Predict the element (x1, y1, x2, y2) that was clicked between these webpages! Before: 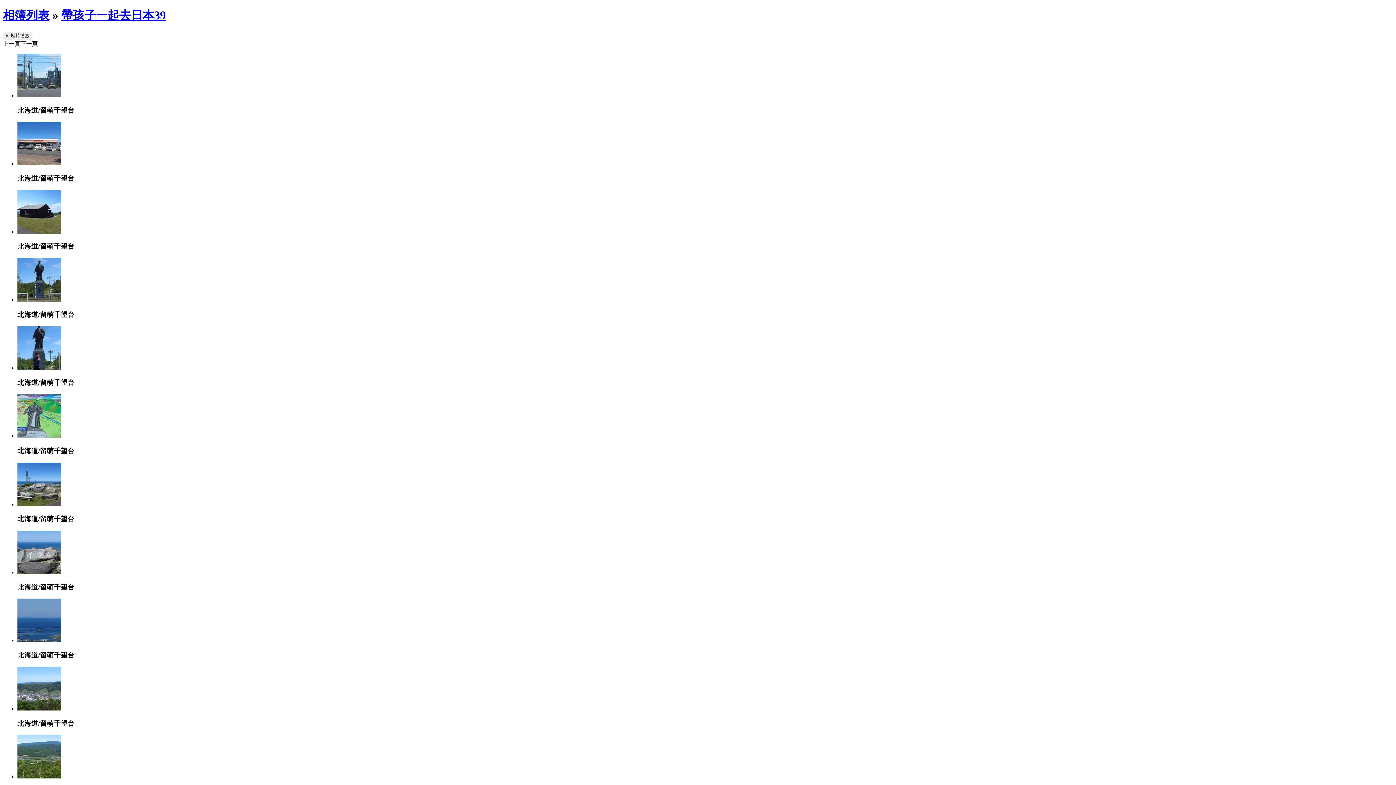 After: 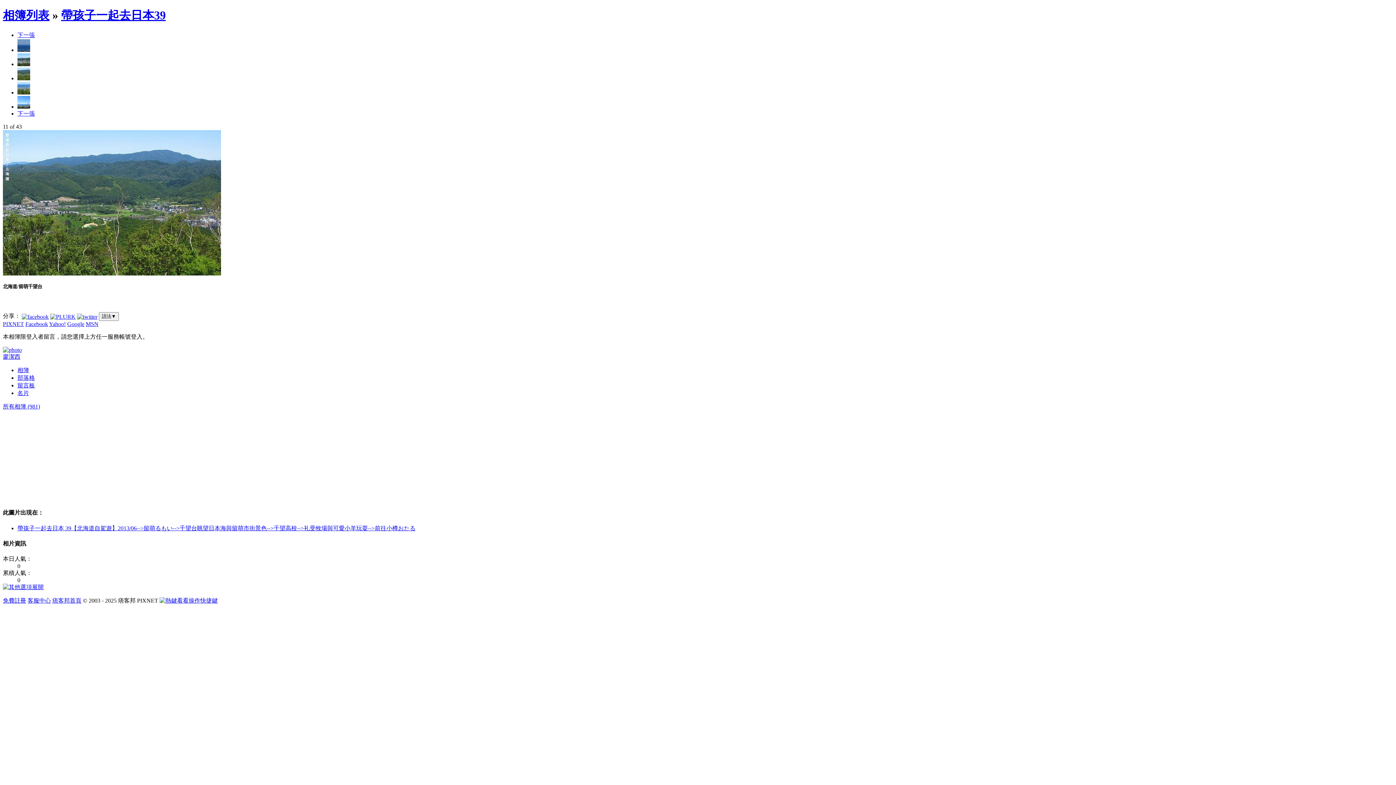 Action: bbox: (17, 773, 61, 780)